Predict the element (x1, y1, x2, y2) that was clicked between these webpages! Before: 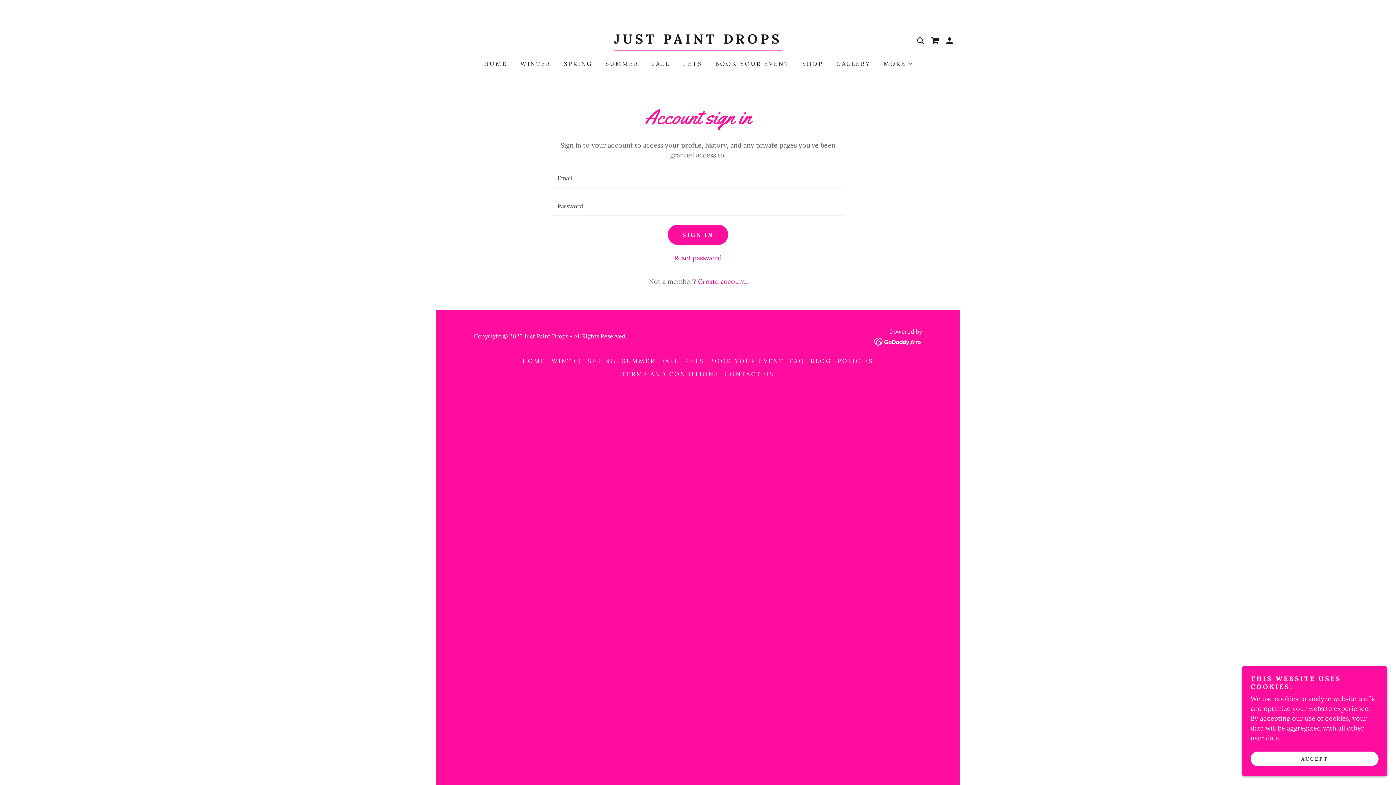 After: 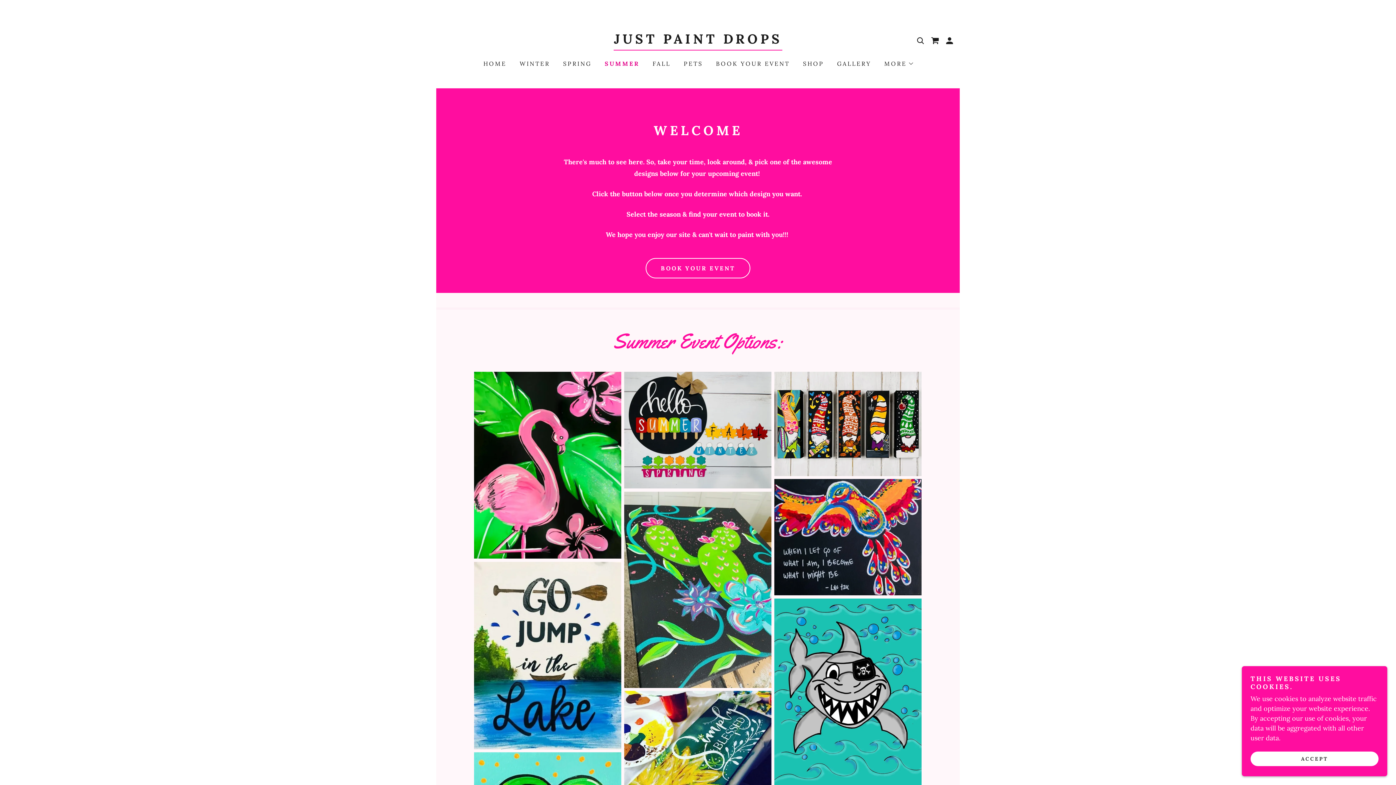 Action: label: SUMMER bbox: (619, 354, 658, 367)